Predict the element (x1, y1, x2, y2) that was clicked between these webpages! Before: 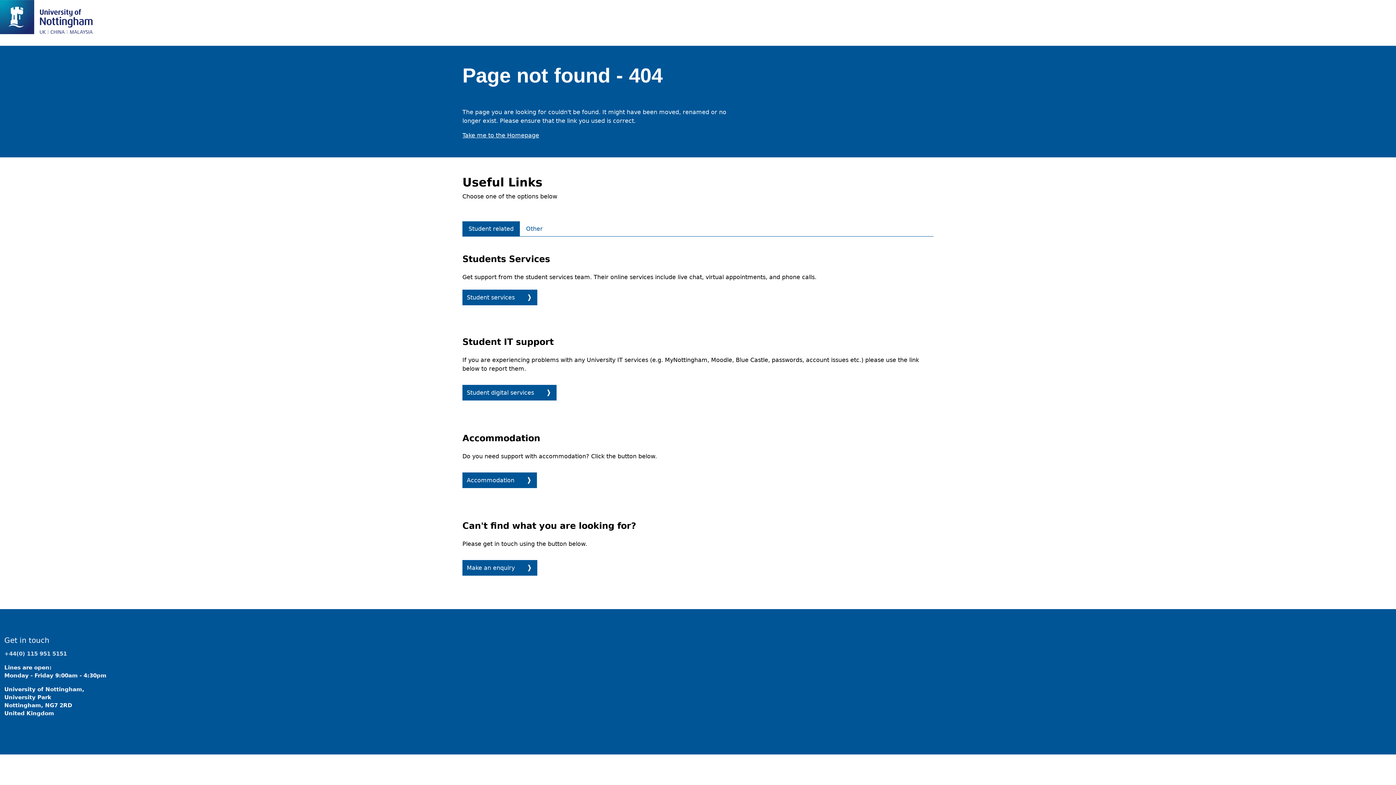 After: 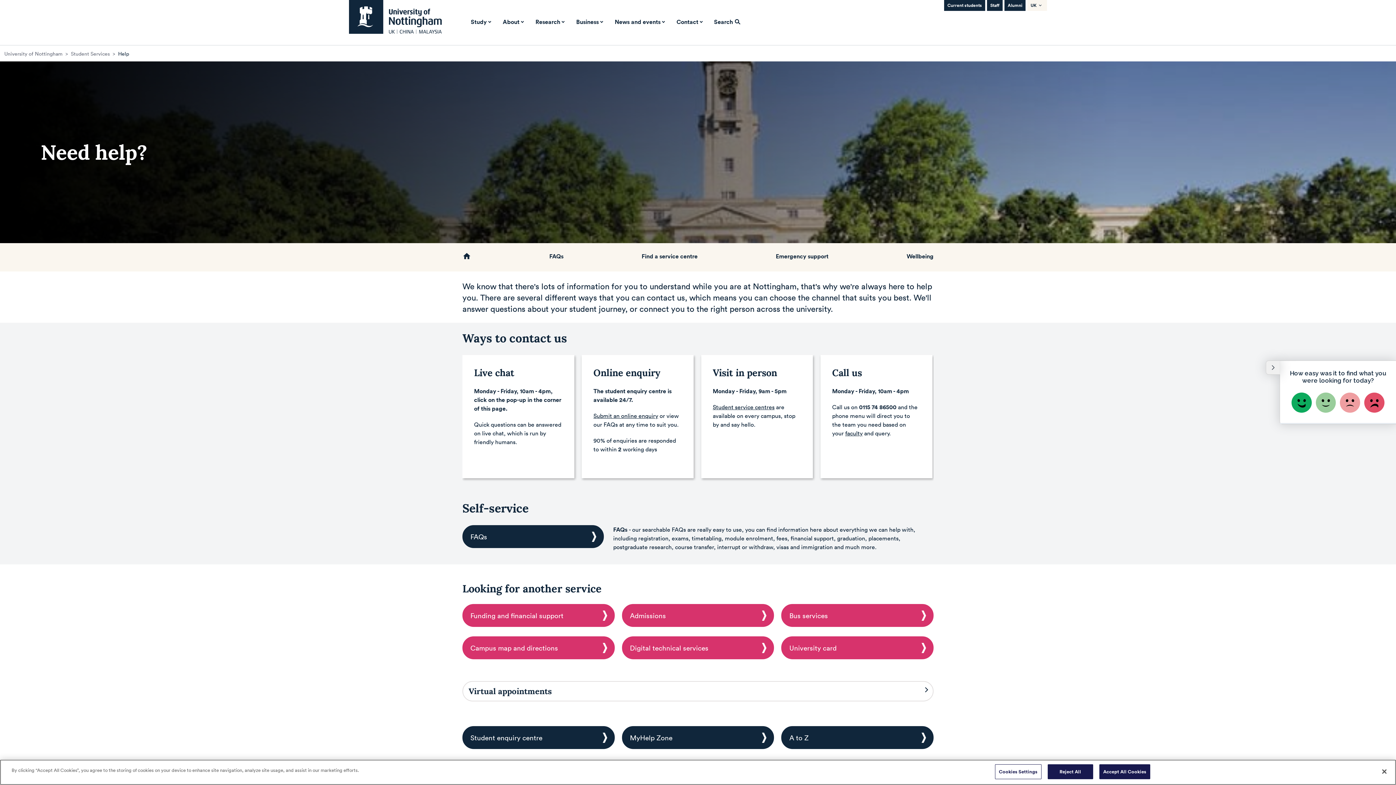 Action: label: Student services bbox: (462, 289, 537, 305)